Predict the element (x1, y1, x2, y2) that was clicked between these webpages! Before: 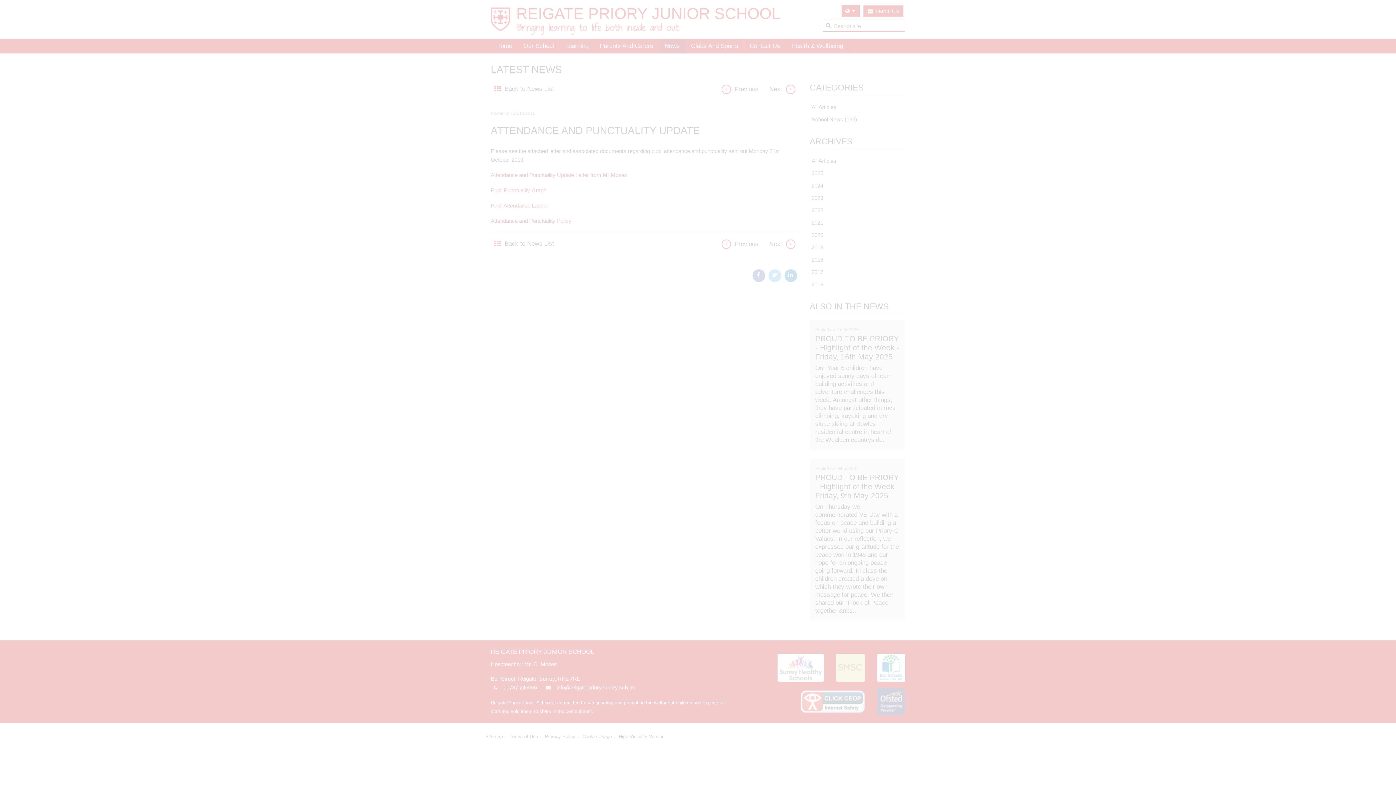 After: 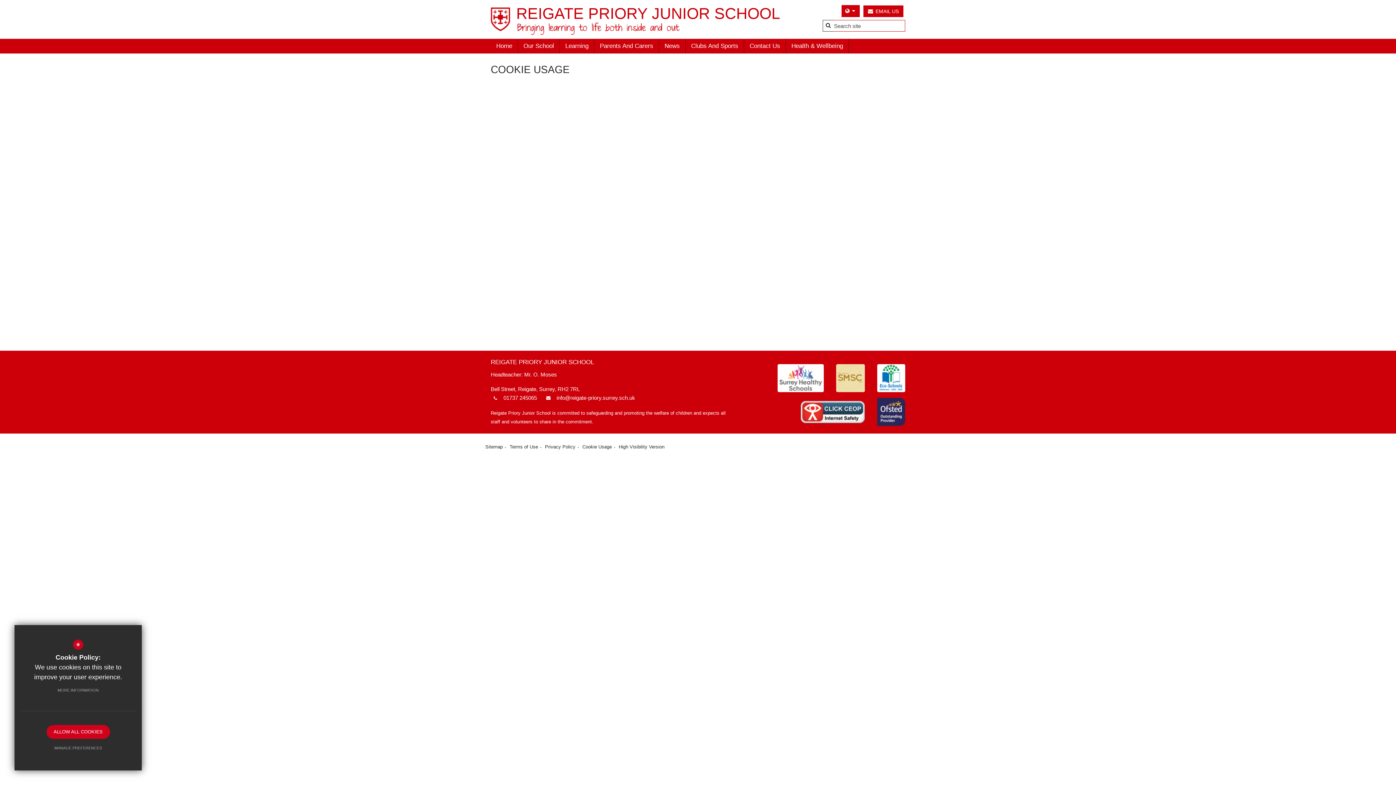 Action: label: MORE INFORMATION bbox: (50, 683, 106, 697)